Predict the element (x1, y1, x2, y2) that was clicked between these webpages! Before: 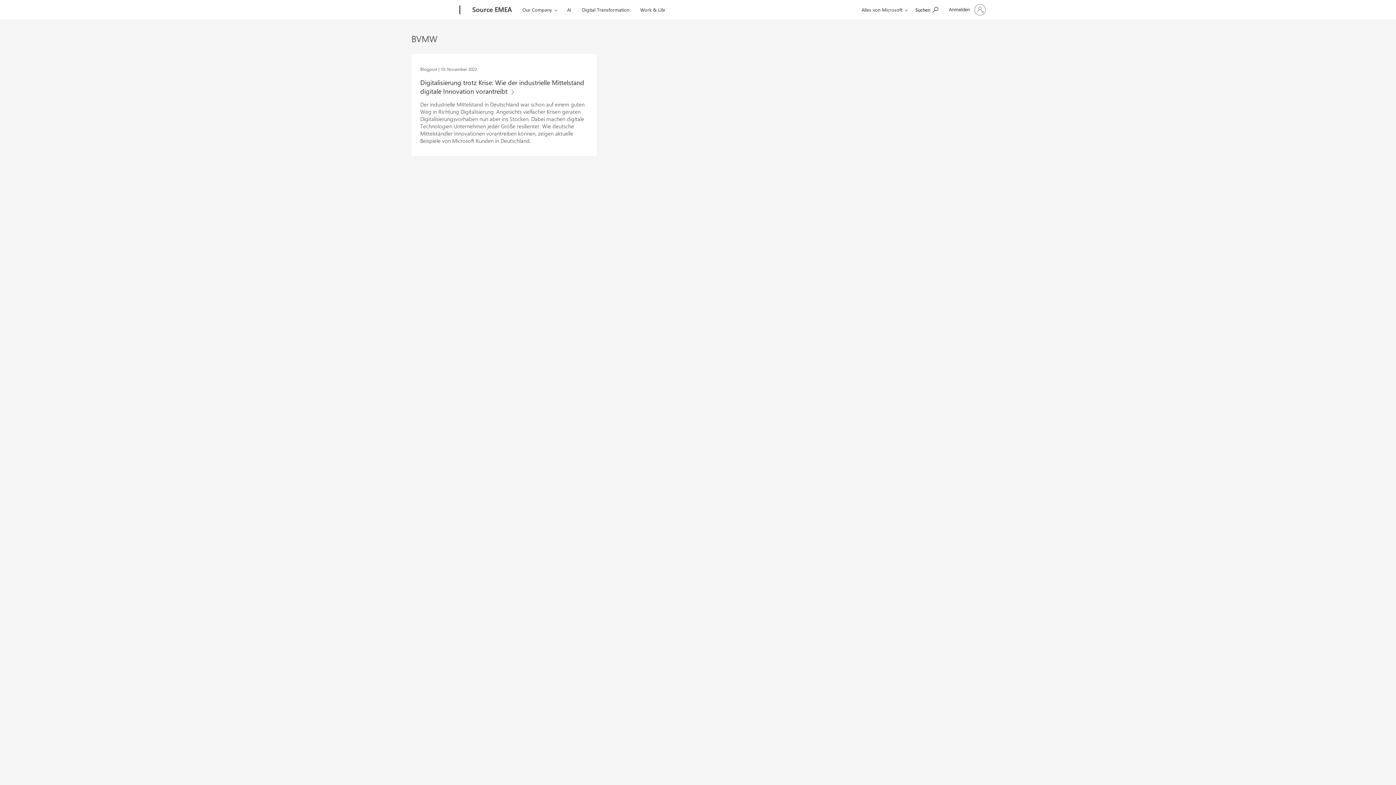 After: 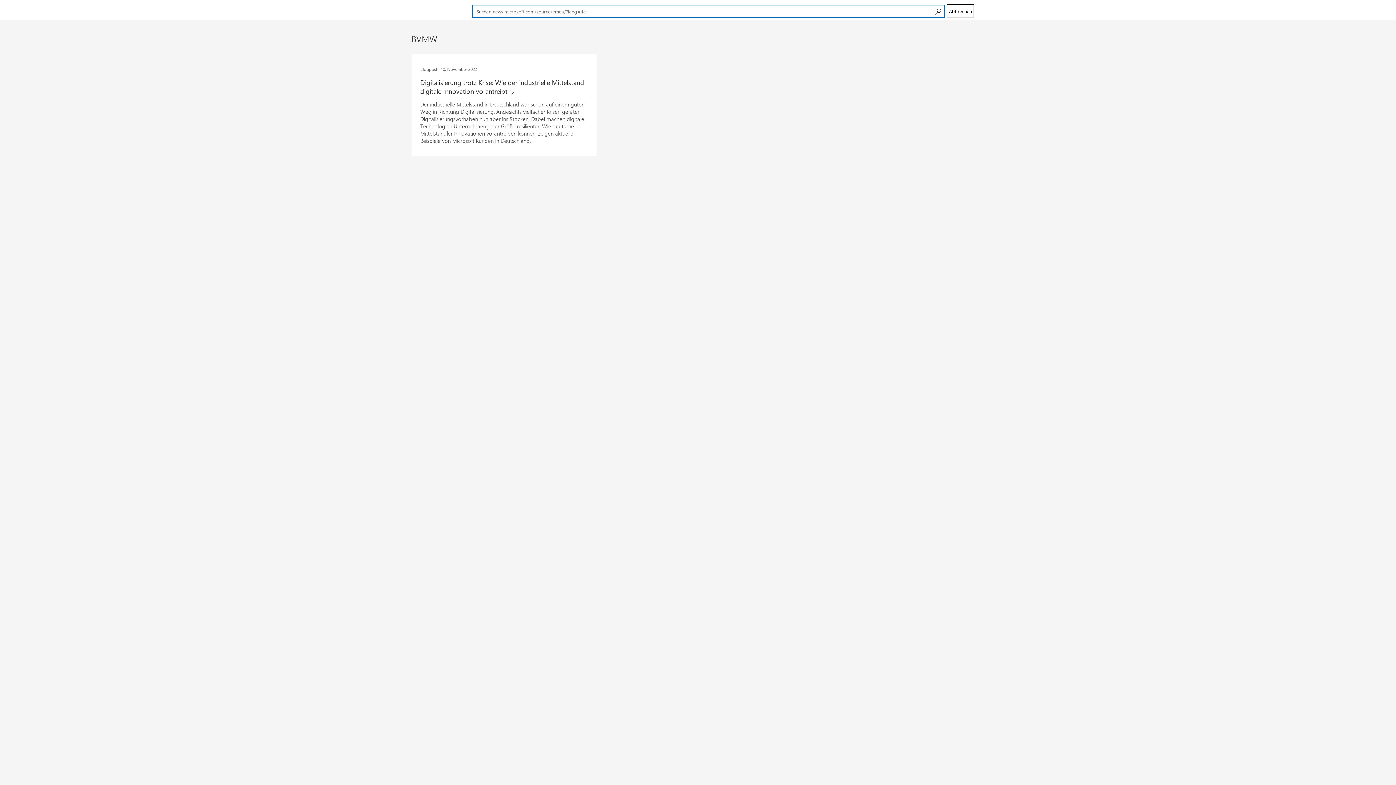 Action: bbox: (912, 1, 941, 17) label: Suchen news.microsoft.com/source/emea/?lang=de